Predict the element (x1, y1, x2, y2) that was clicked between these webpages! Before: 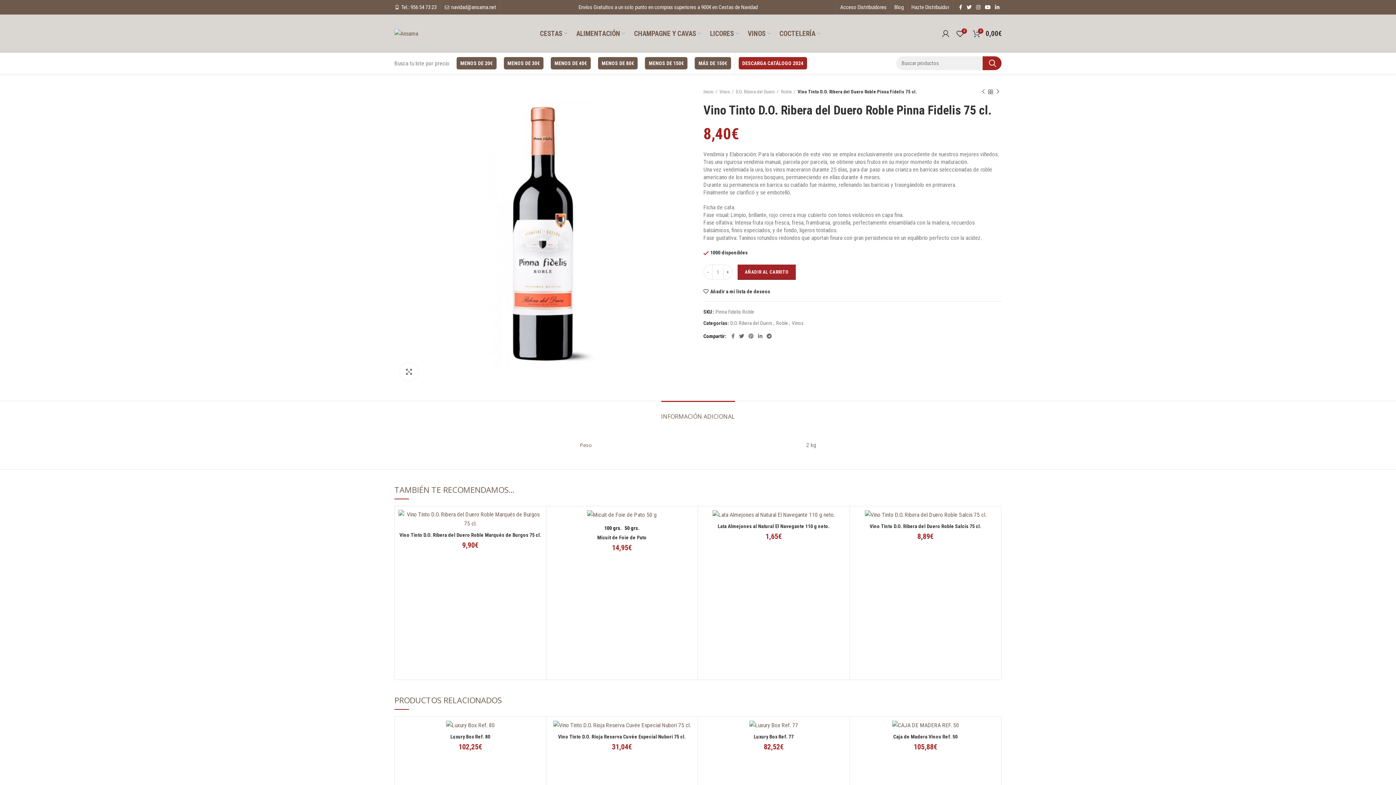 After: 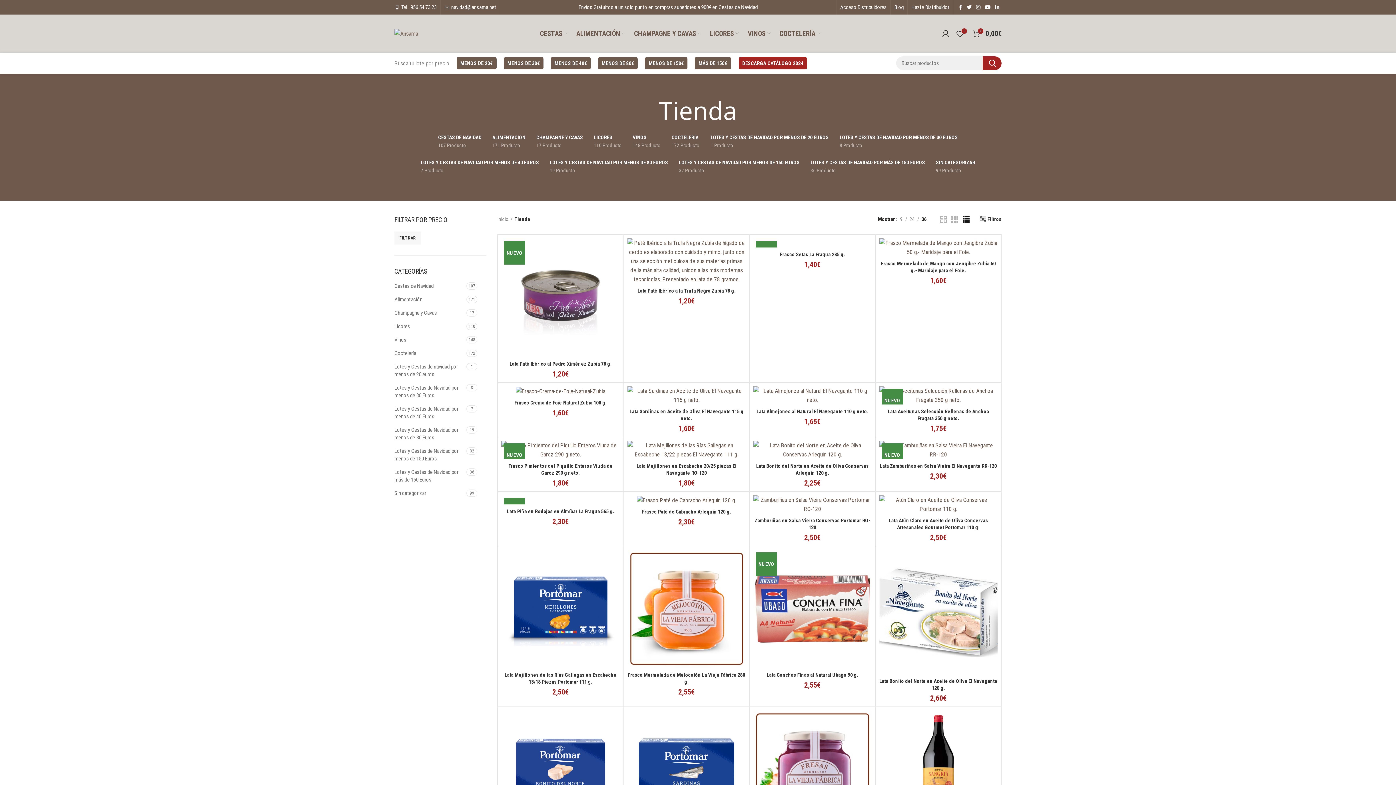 Action: bbox: (987, 88, 994, 95)